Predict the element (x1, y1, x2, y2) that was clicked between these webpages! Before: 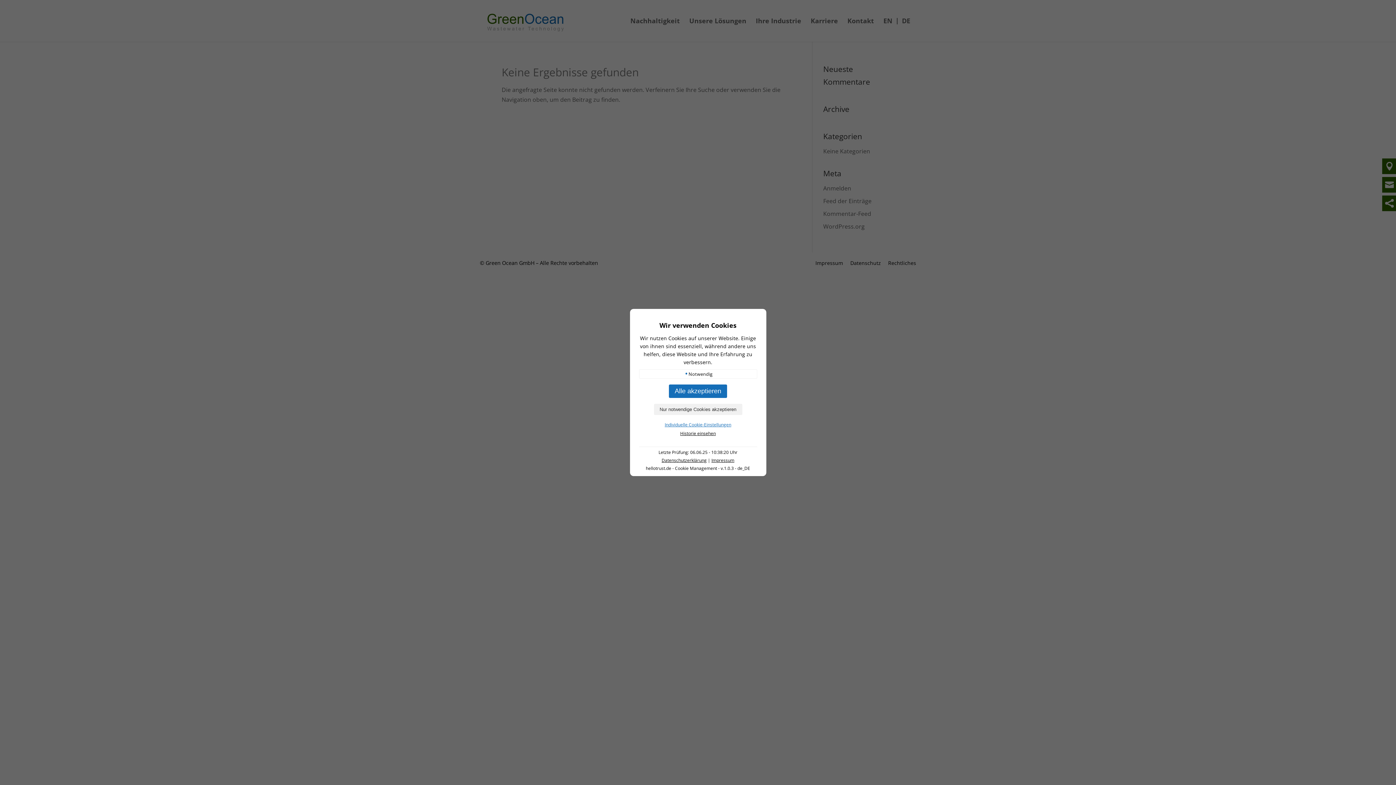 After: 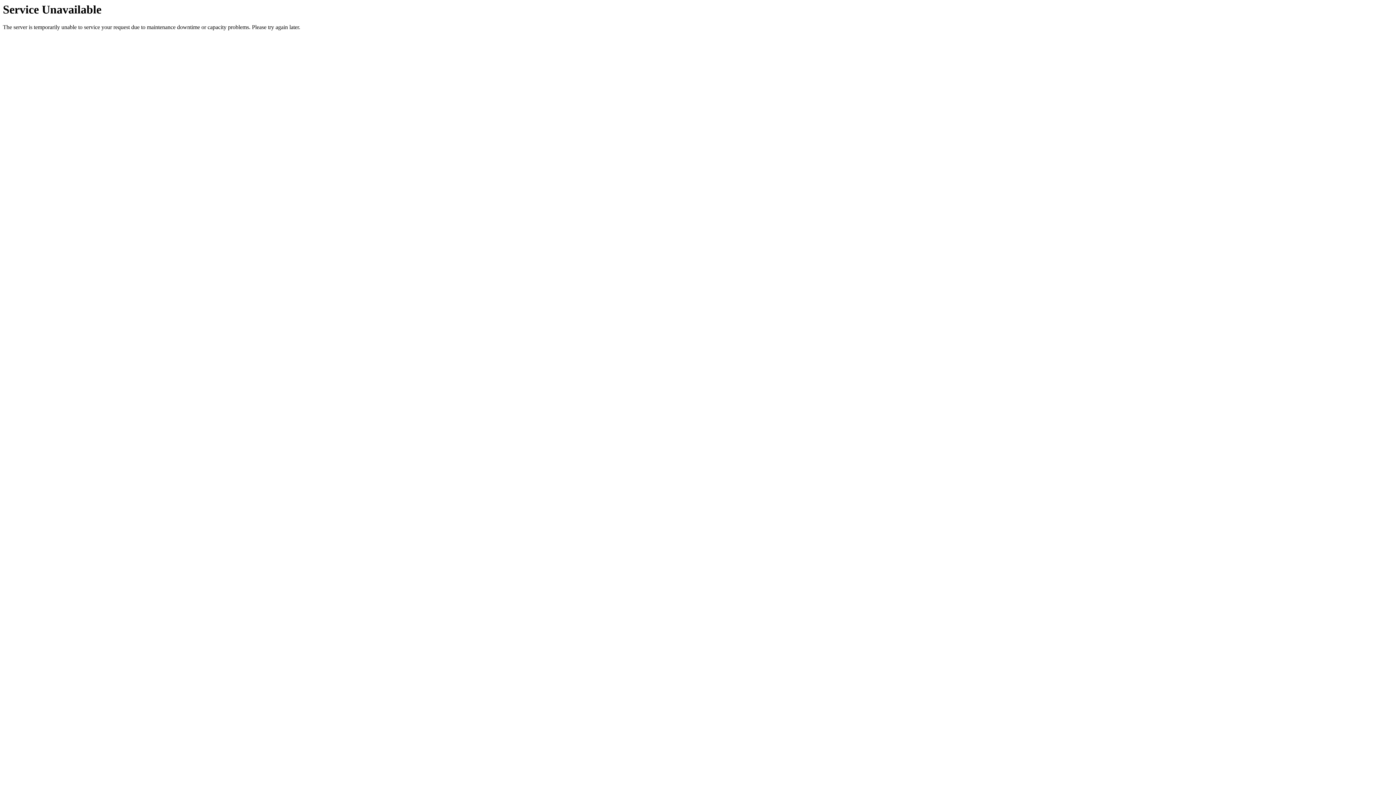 Action: label: Datenschutzerklärung bbox: (661, 457, 706, 463)